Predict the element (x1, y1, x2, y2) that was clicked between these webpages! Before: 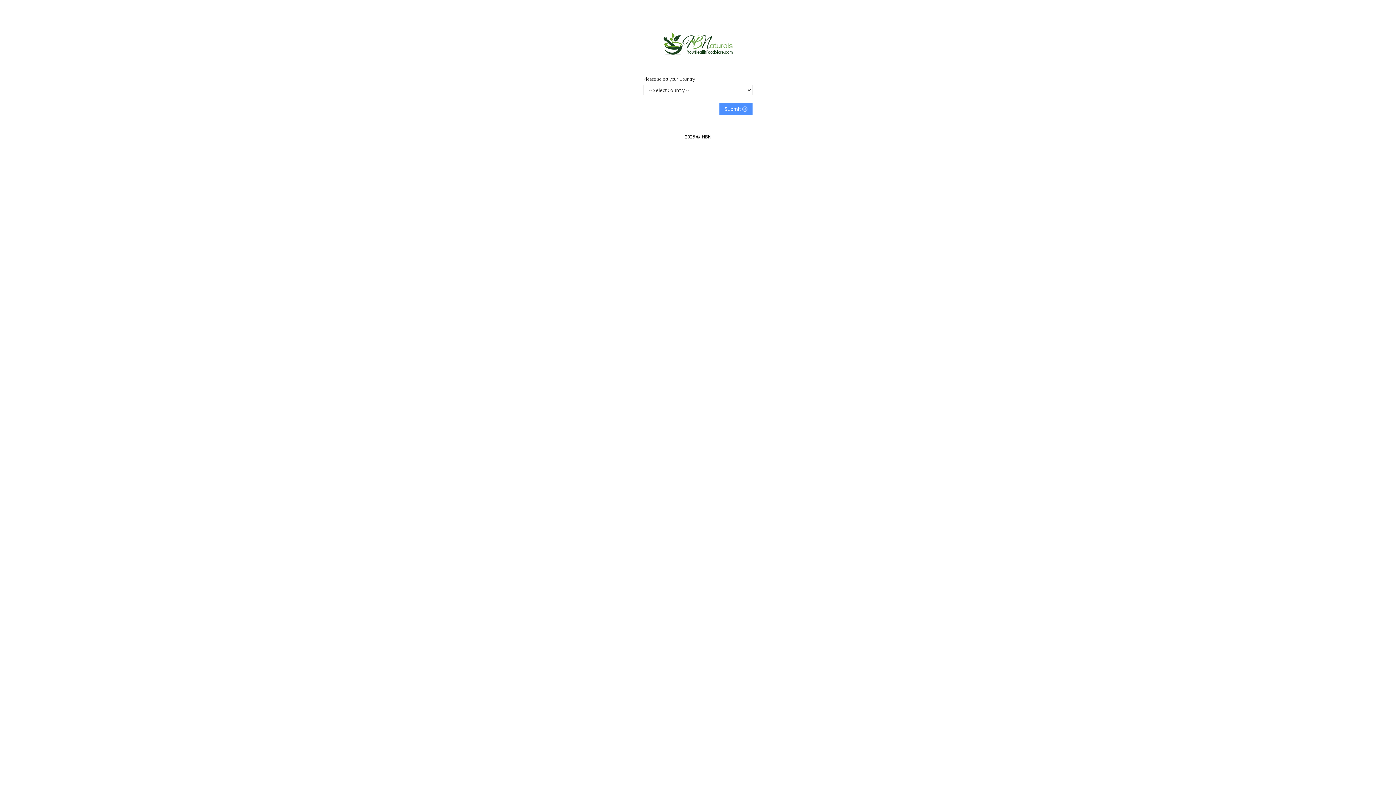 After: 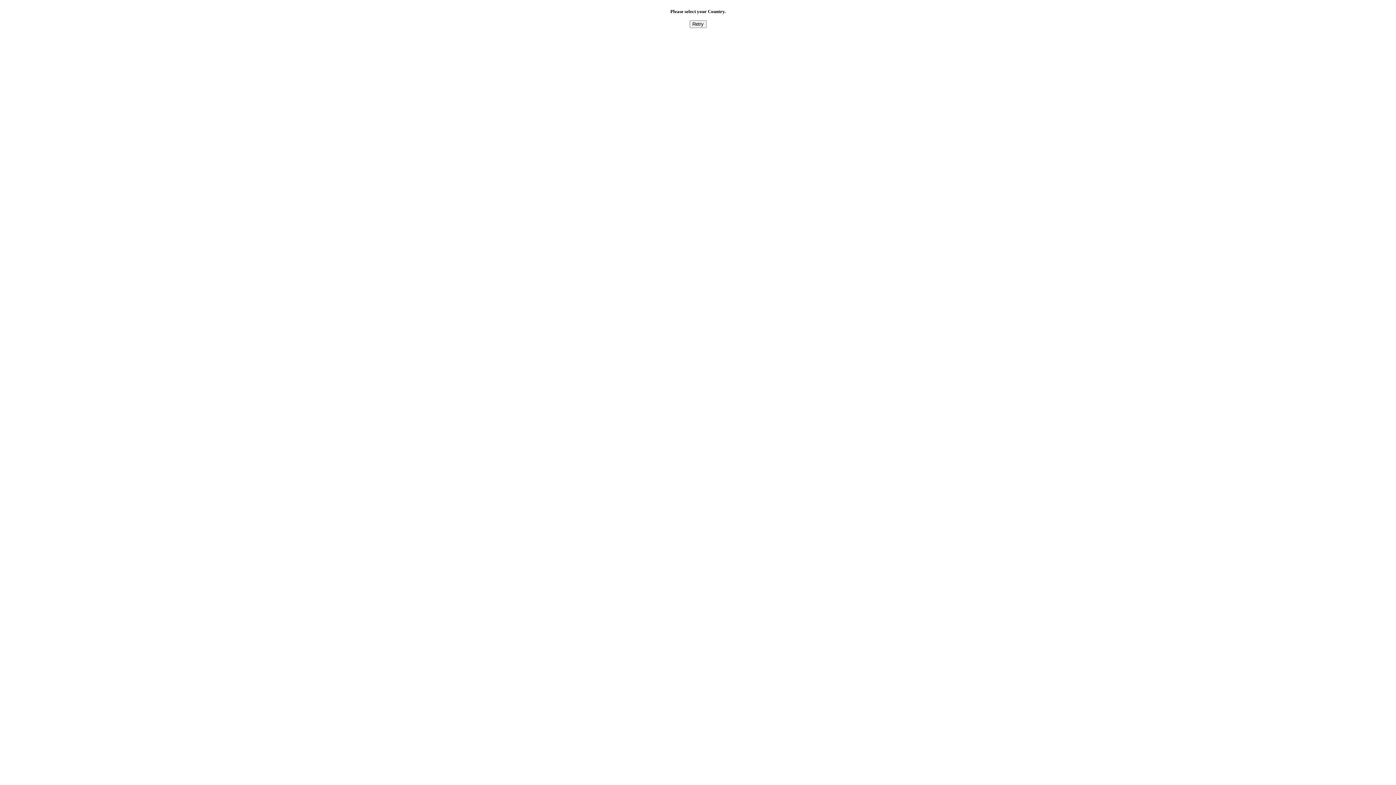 Action: label: Submit  bbox: (719, 102, 752, 115)